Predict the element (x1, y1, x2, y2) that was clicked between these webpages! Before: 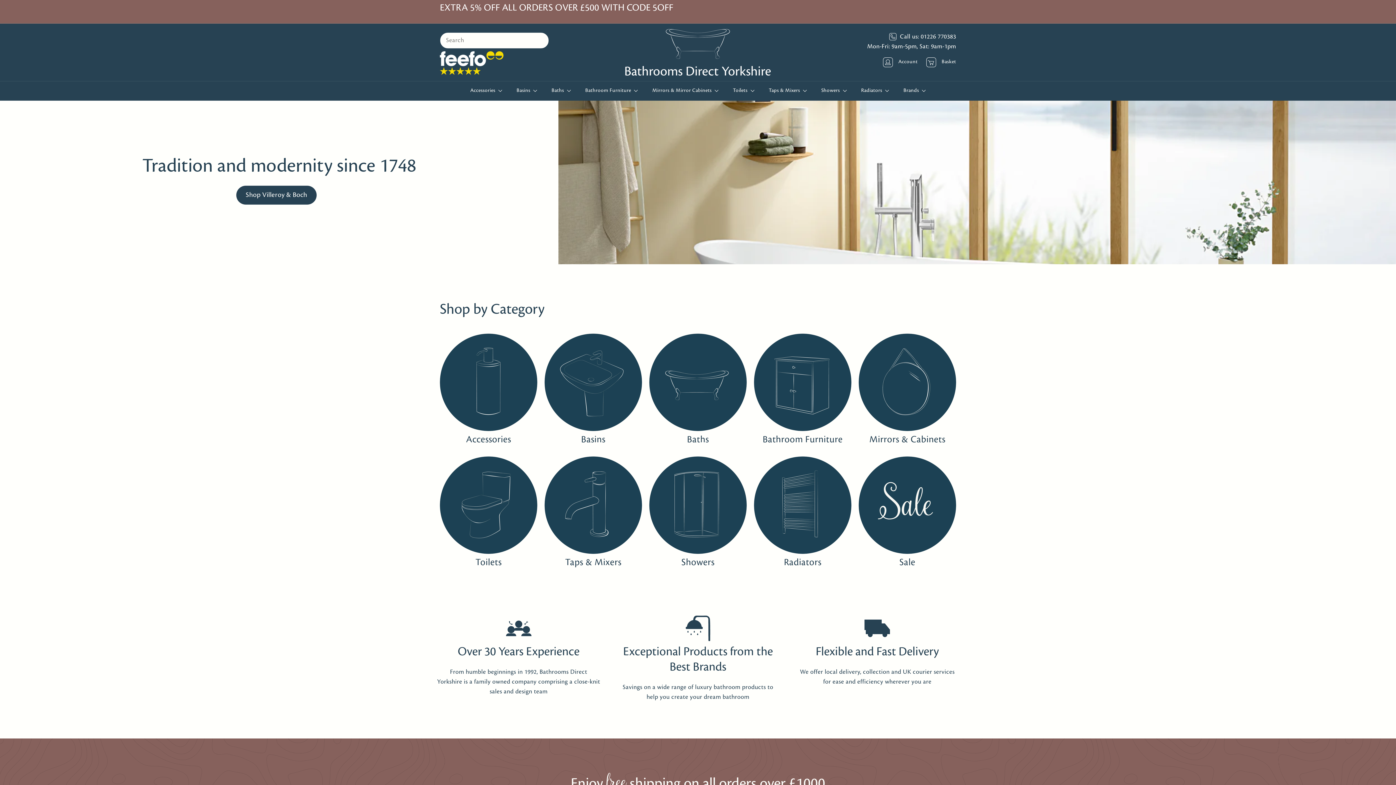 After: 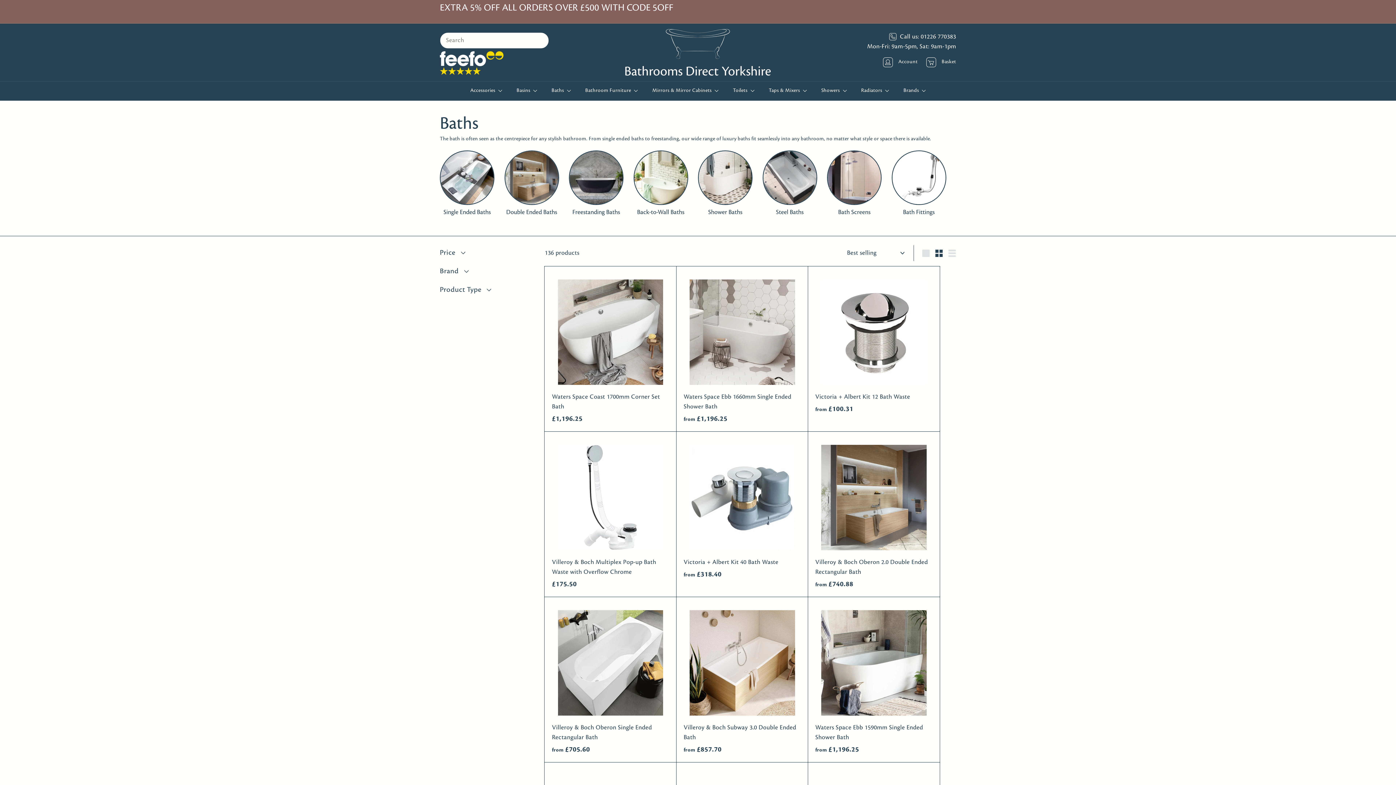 Action: bbox: (649, 333, 746, 447) label: Baths